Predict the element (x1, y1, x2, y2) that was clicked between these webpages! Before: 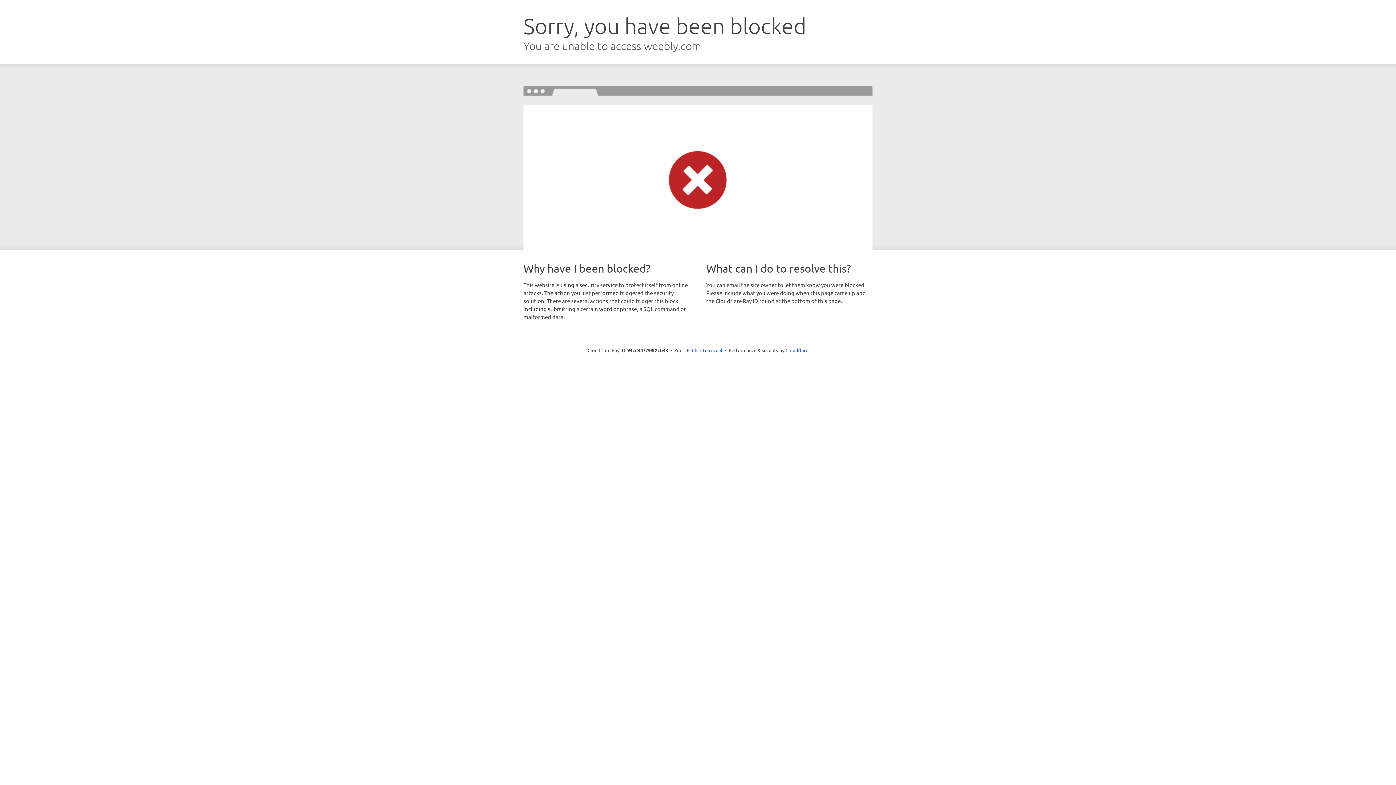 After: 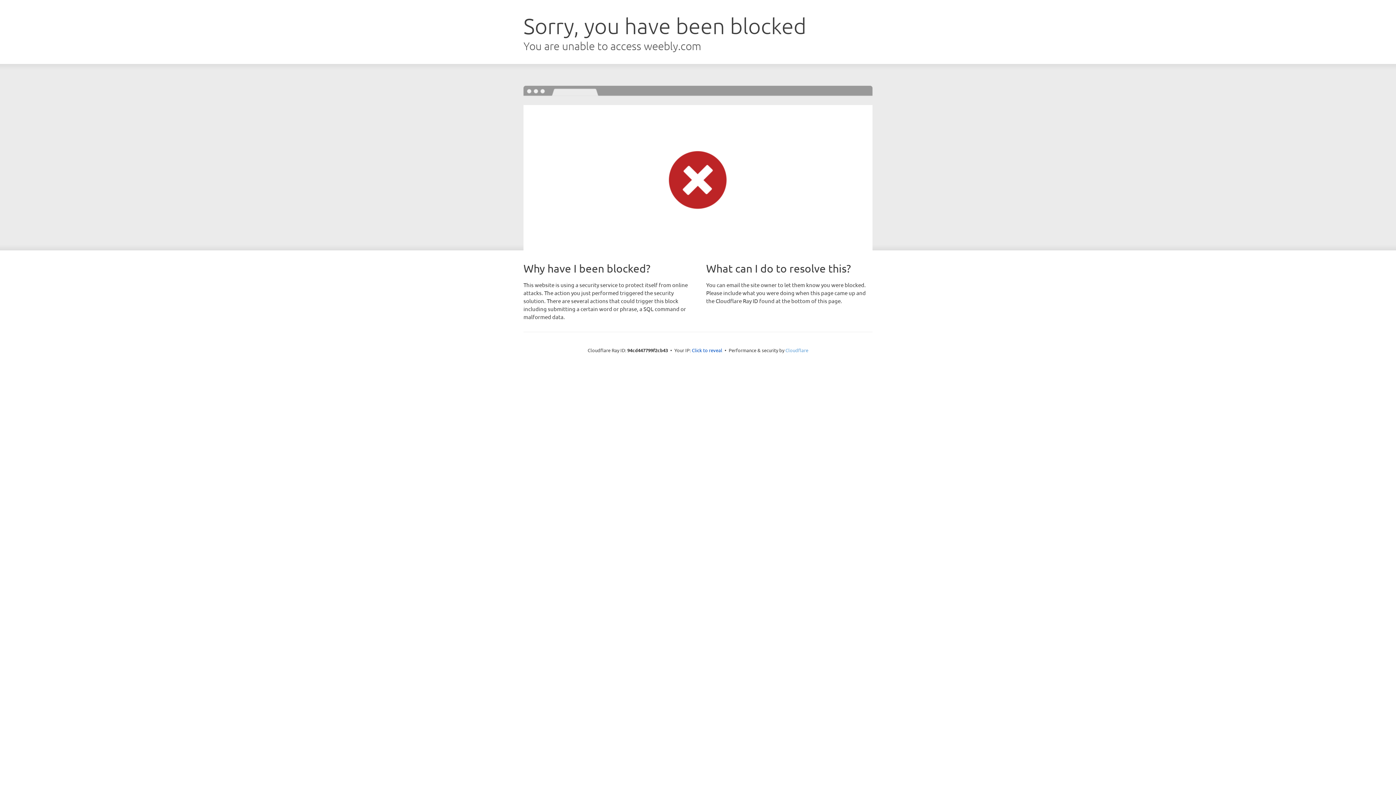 Action: label: Cloudflare bbox: (785, 347, 808, 353)